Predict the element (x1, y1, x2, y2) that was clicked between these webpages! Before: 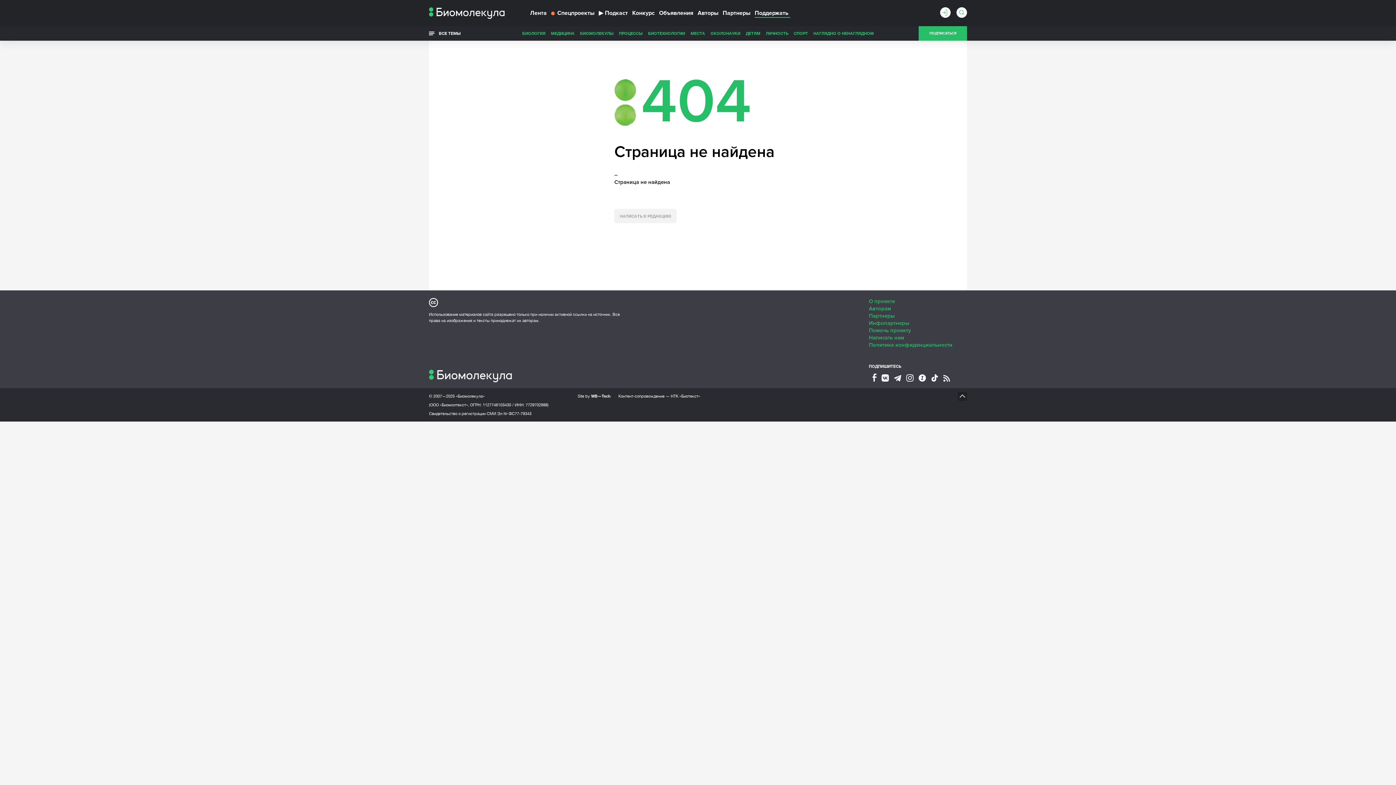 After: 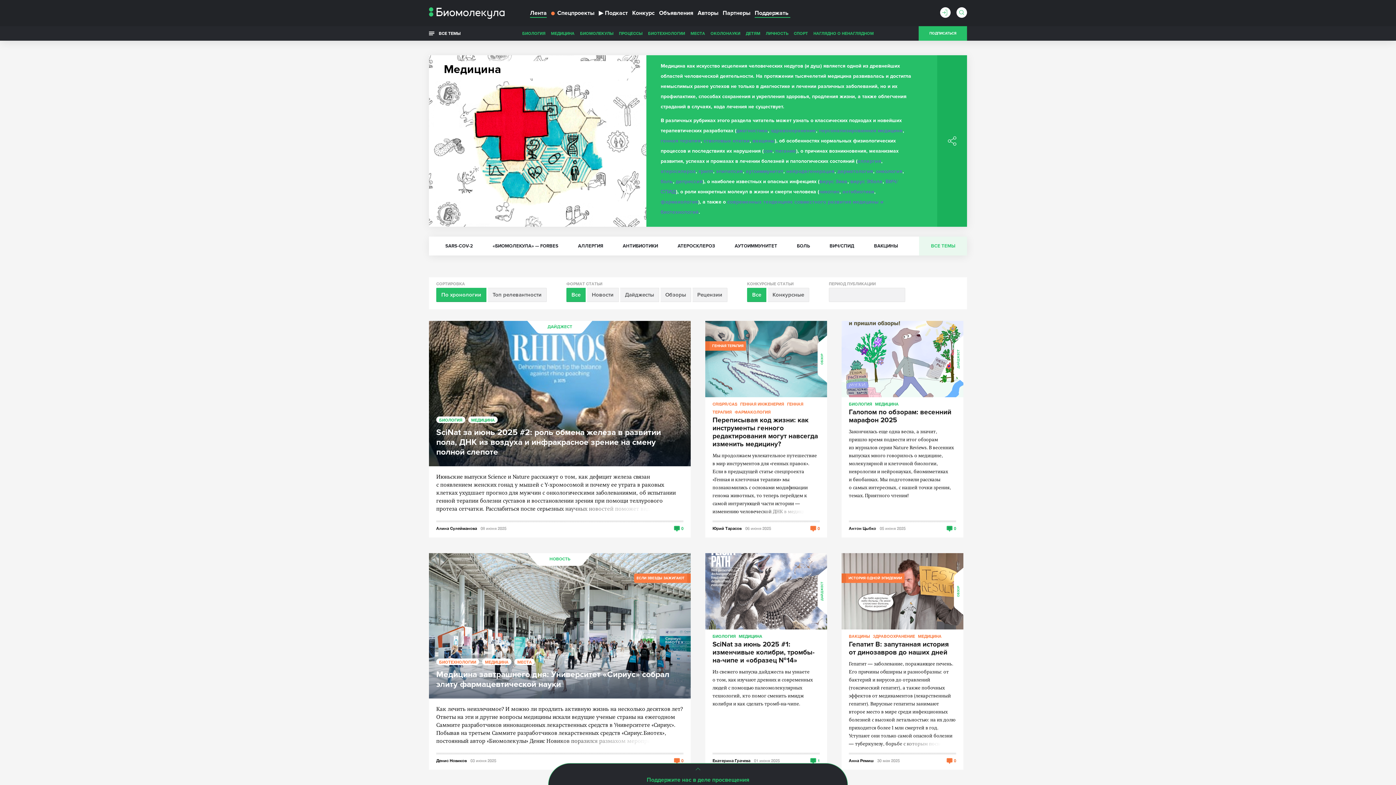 Action: bbox: (551, 26, 574, 40) label: МЕДИЦИНА